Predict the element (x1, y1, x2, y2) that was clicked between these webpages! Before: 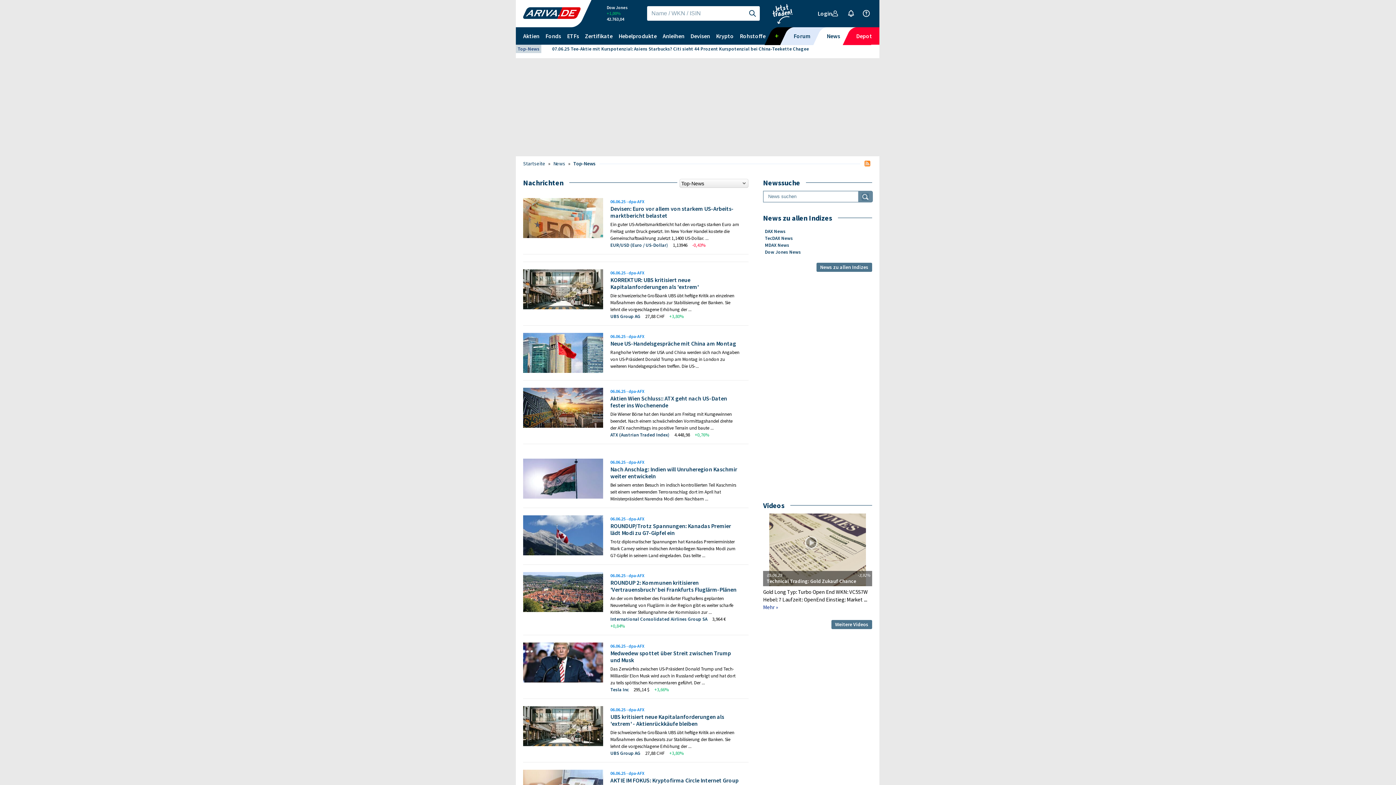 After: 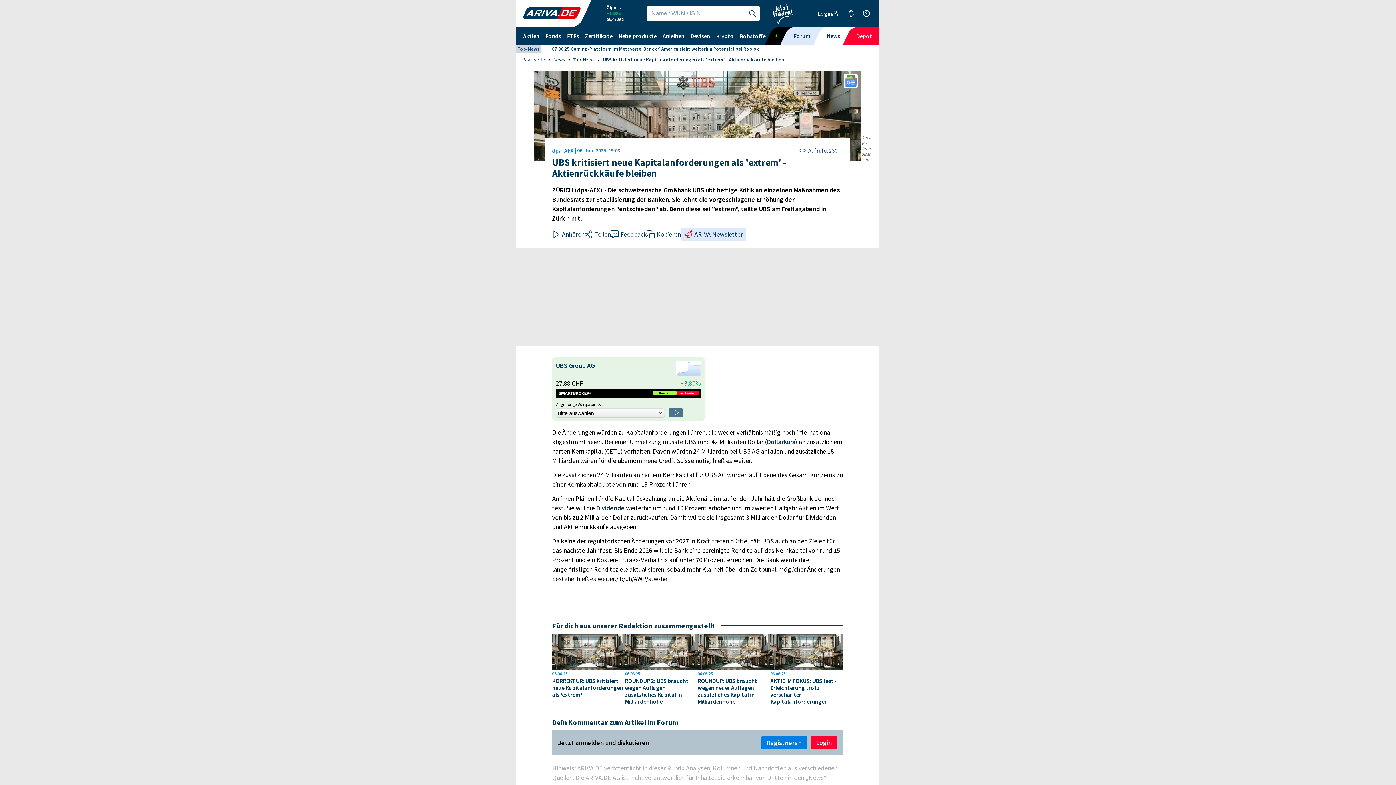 Action: label: Die schweizerische Großbank UBS übt heftige Kritik an einzelnen Maßnahmen des Bundesrats zur Stabi­lisierung der Banken. Sie lehnt die vorgeschlagene Erhöhung der ... bbox: (610, 729, 734, 749)